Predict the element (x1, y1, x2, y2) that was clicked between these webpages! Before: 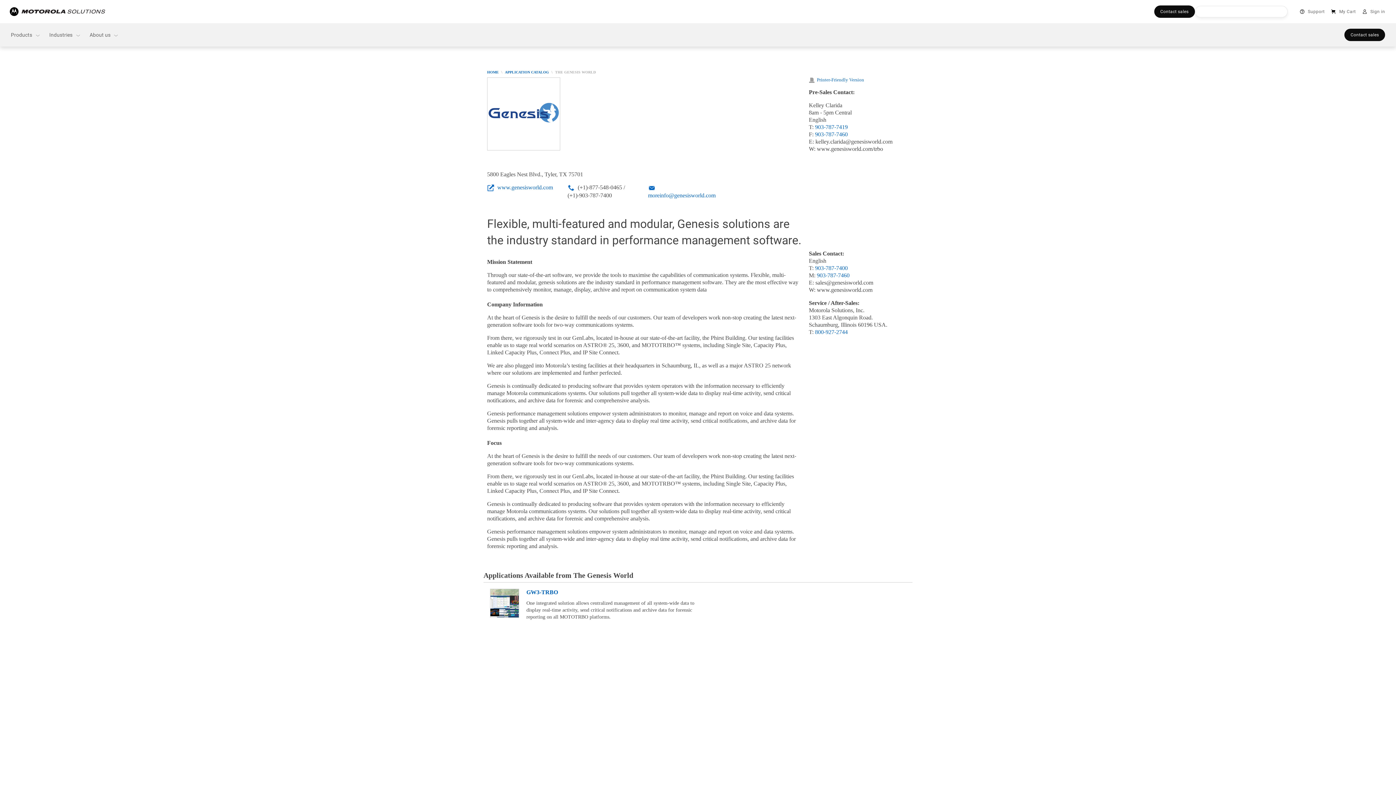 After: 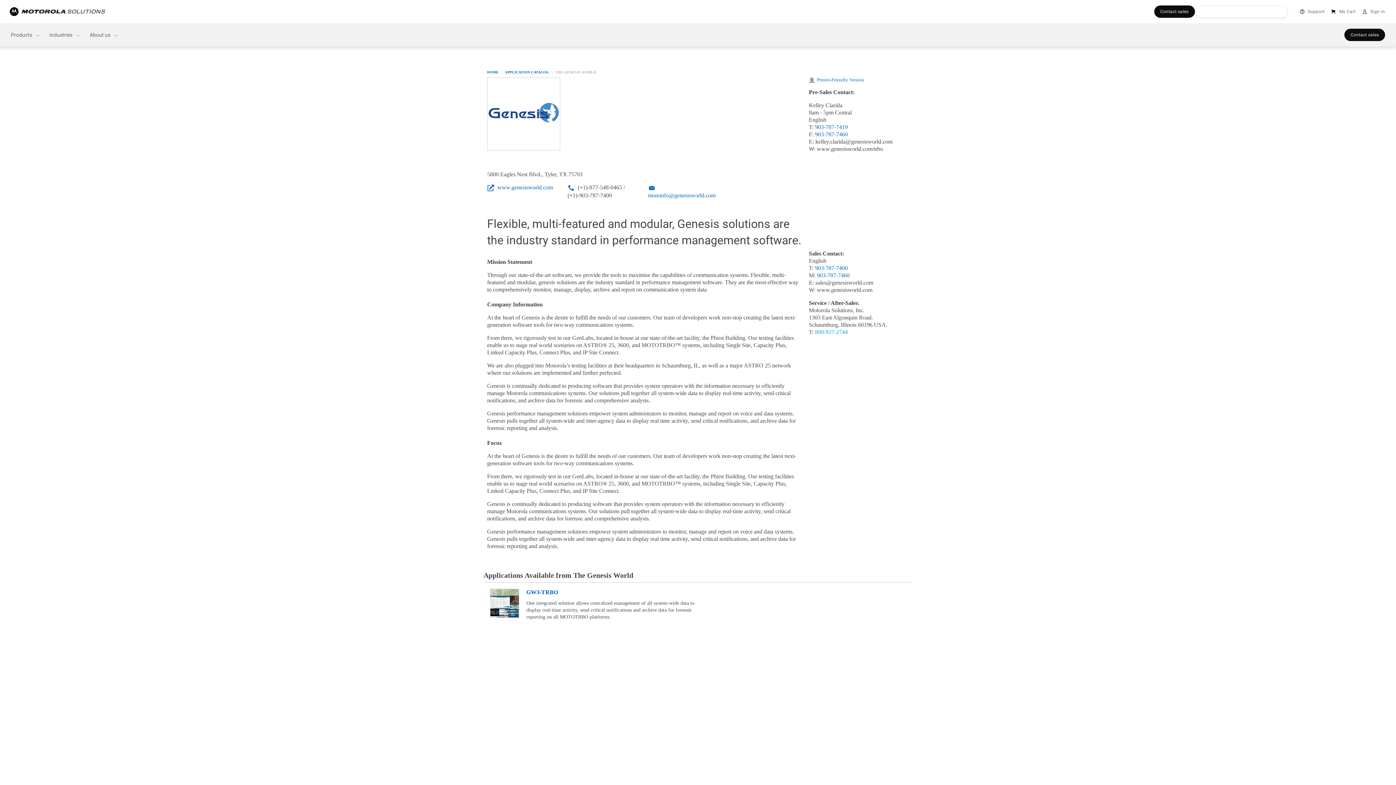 Action: label: 800-927-2744 bbox: (815, 329, 848, 335)